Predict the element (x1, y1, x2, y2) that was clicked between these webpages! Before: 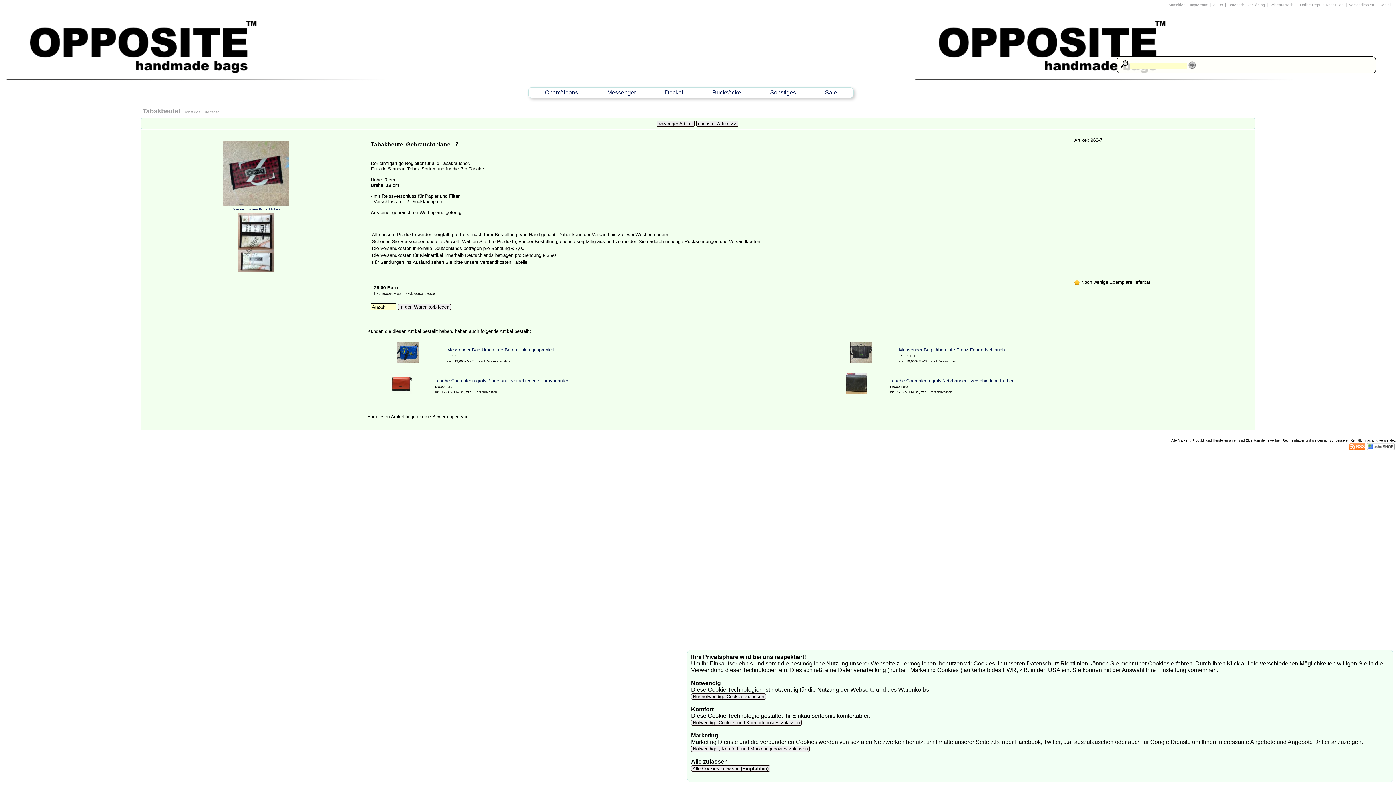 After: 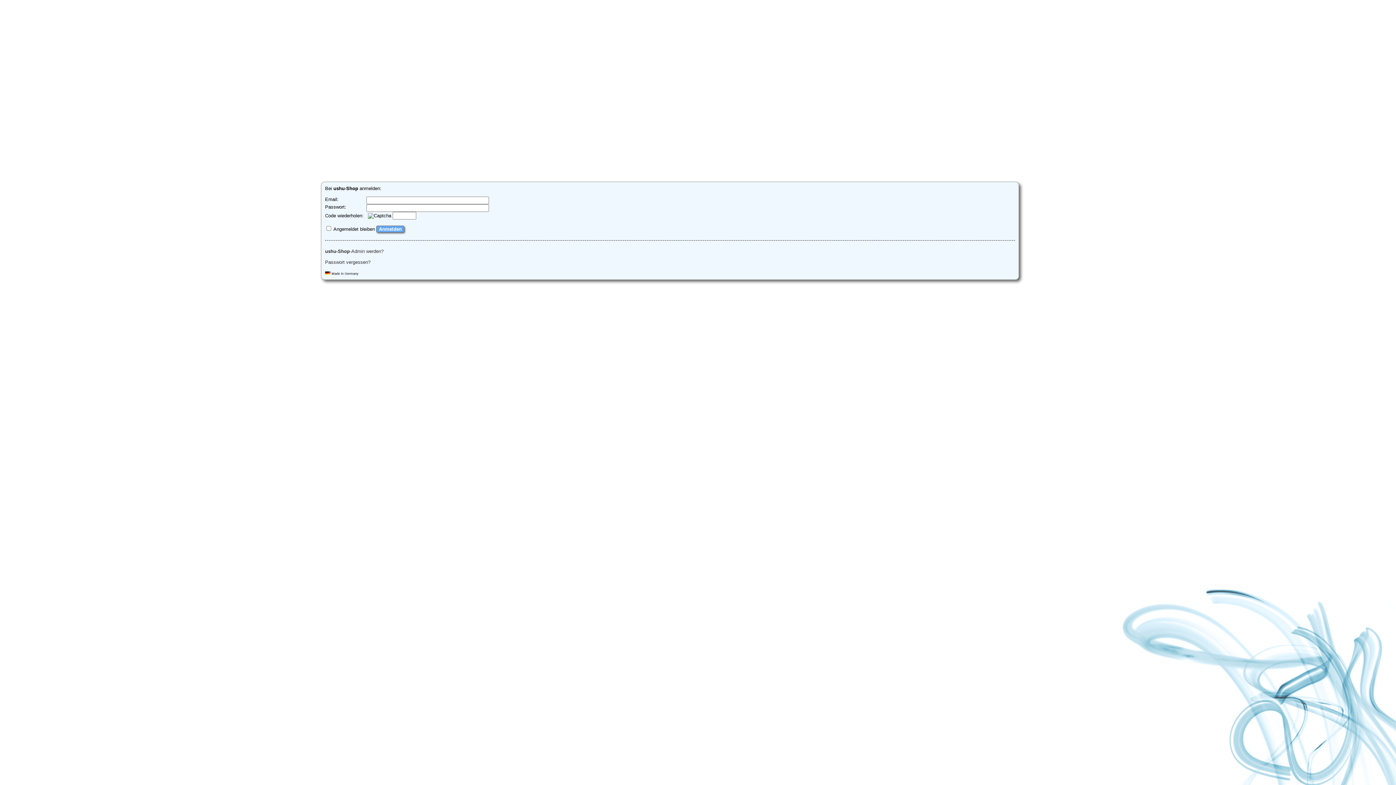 Action: bbox: (1367, 443, 1394, 449)